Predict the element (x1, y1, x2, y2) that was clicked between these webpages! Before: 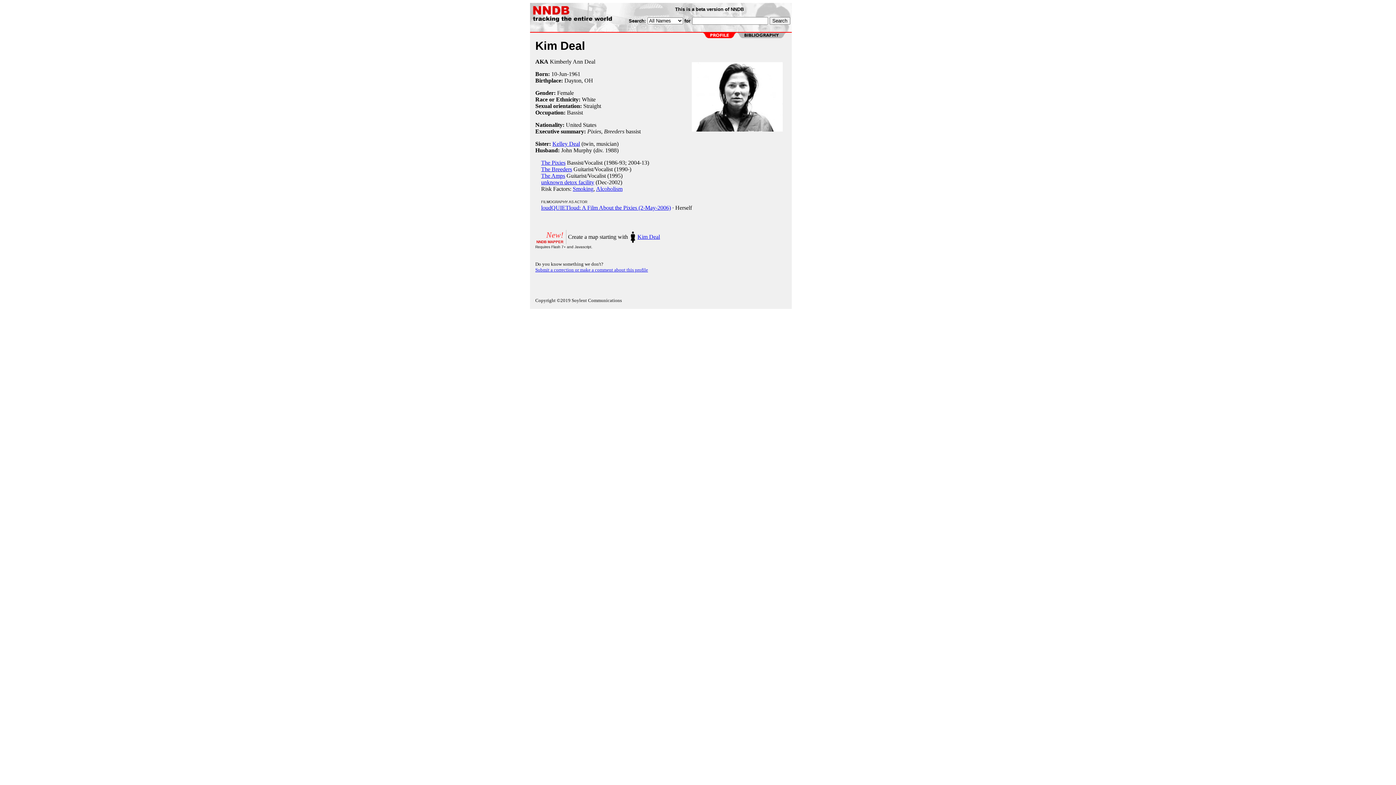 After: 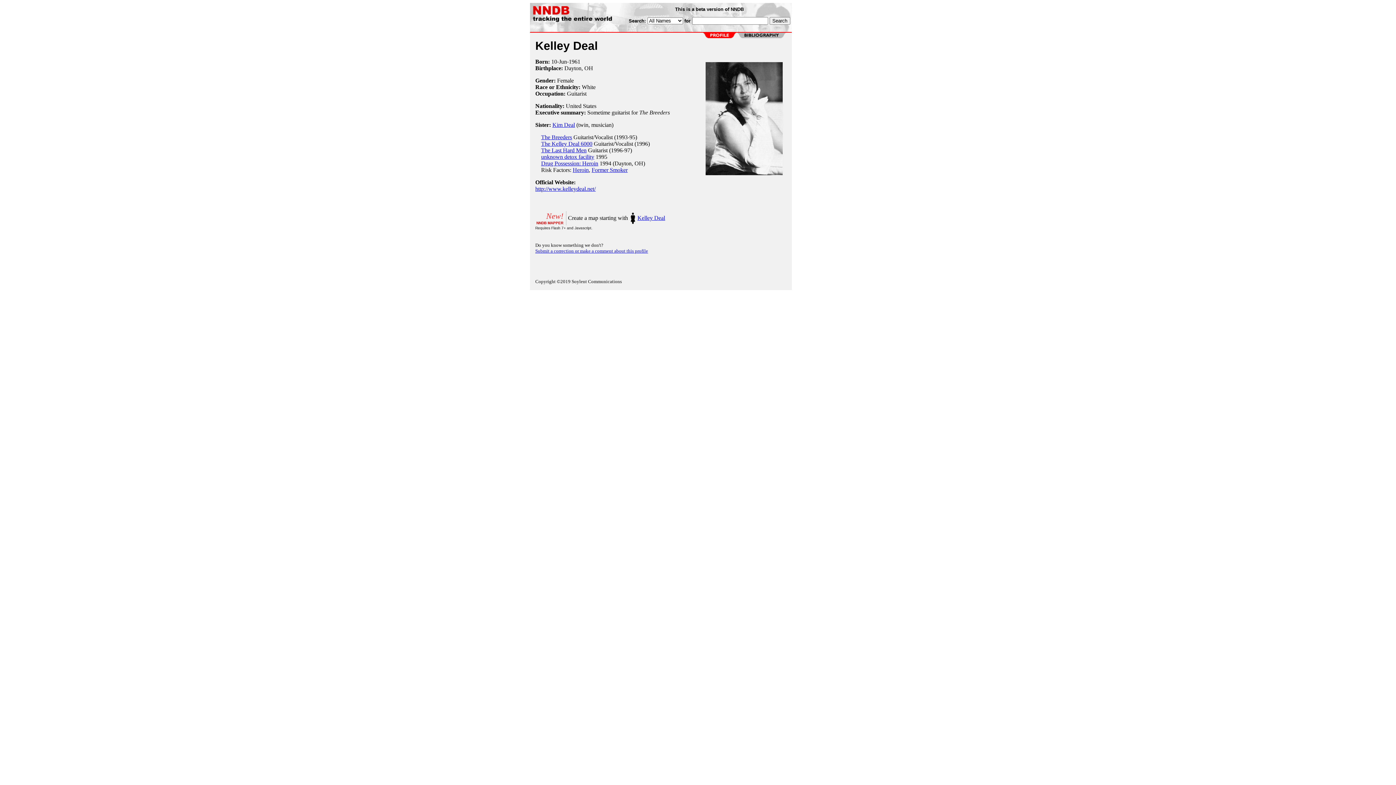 Action: label: Kelley Deal bbox: (552, 140, 580, 146)